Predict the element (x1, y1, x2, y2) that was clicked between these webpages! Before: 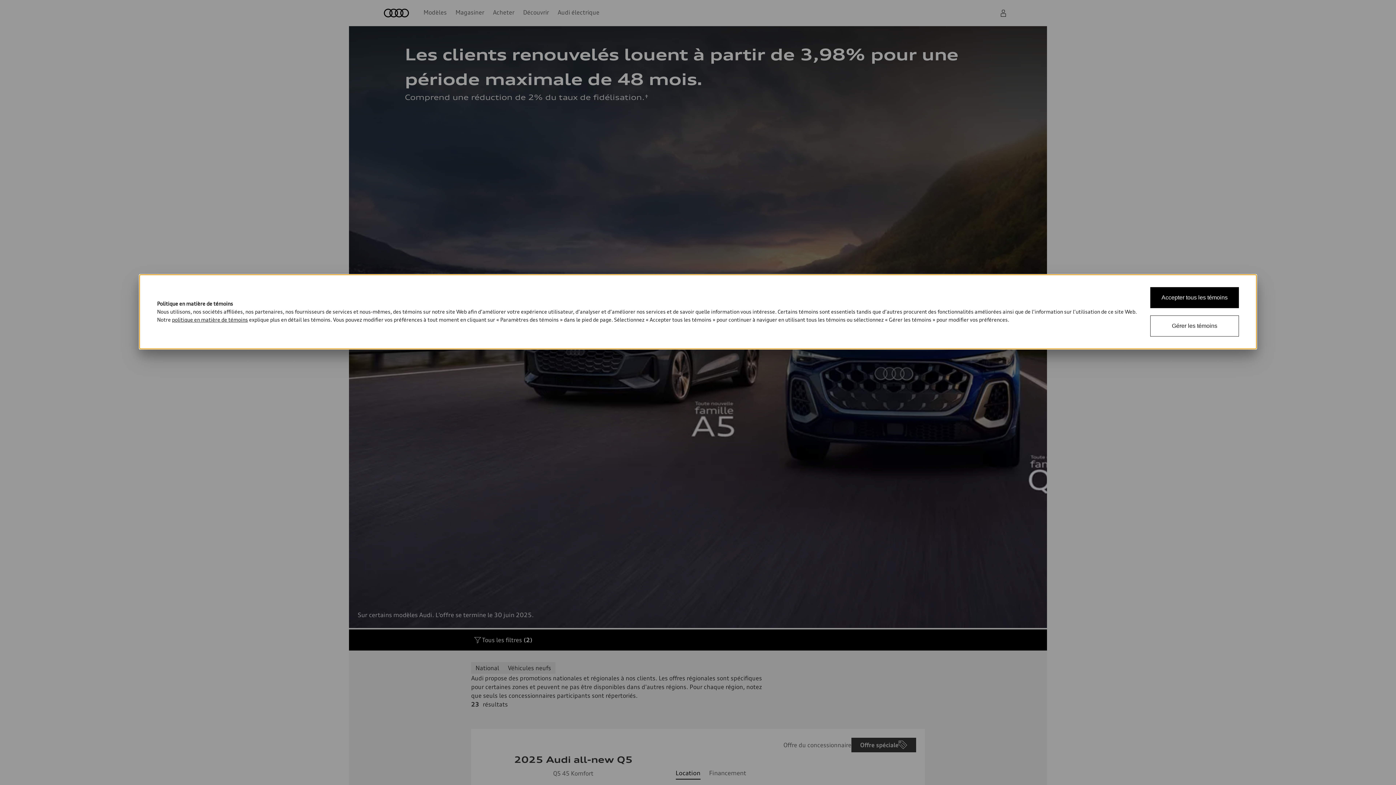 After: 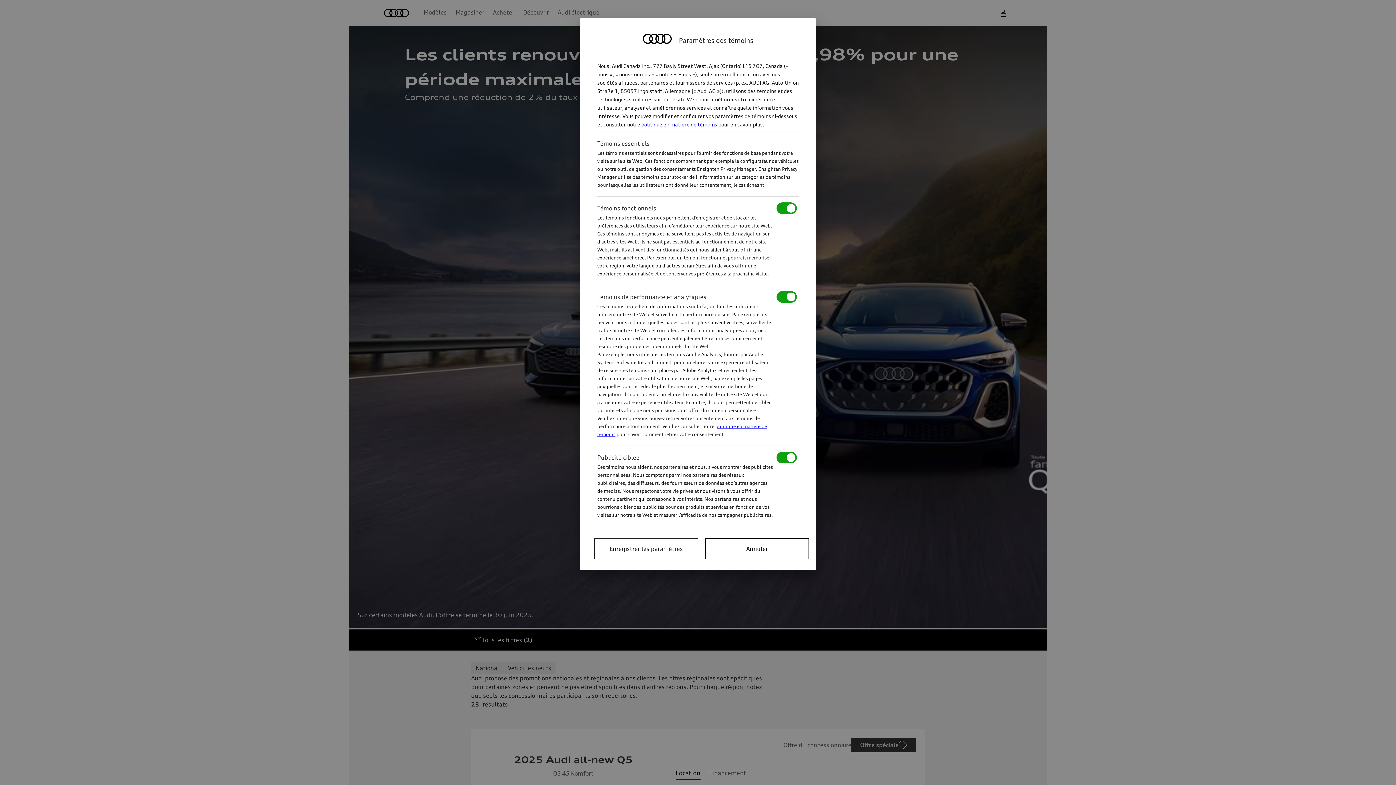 Action: bbox: (1150, 315, 1239, 336) label: Gérer les témoins